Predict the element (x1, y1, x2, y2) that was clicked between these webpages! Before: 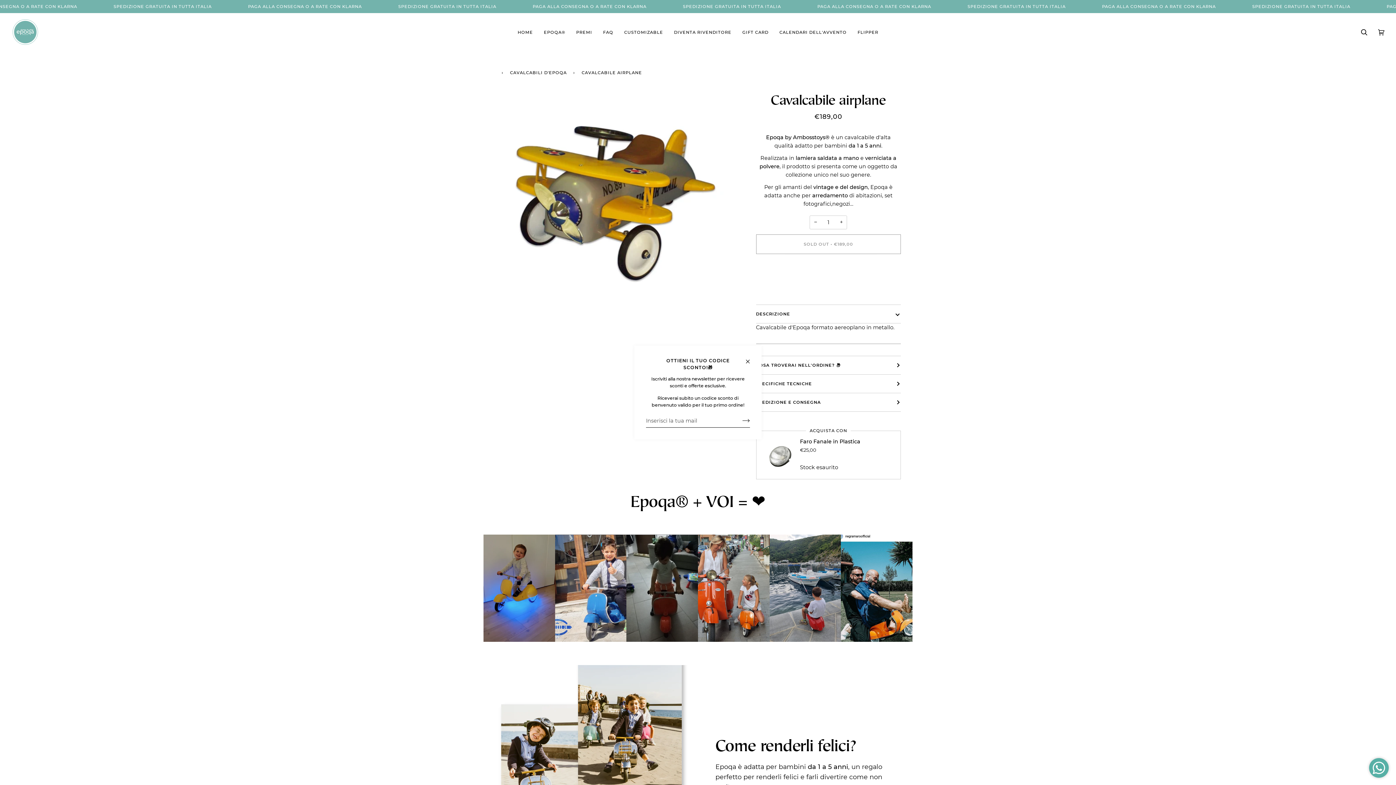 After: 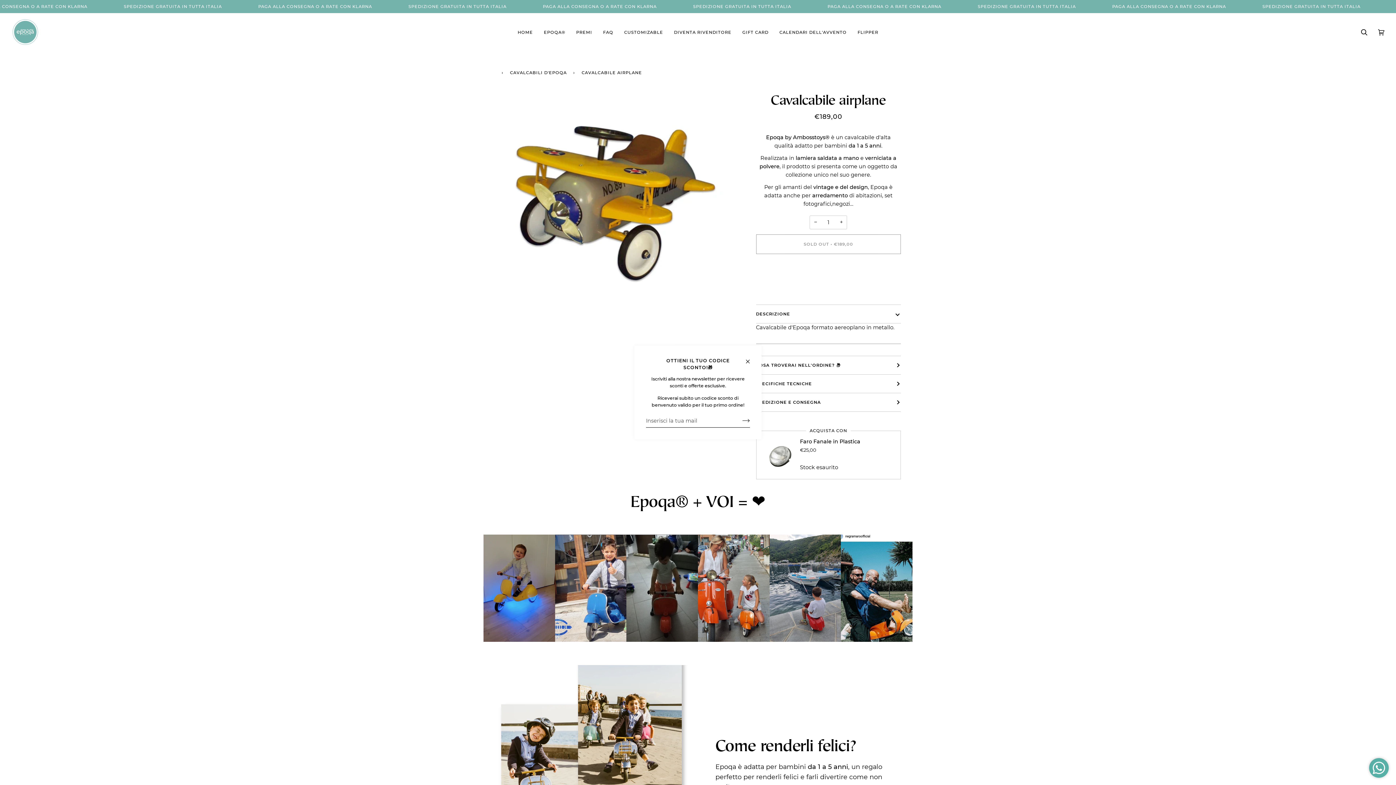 Action: label: − bbox: (809, 215, 821, 229)